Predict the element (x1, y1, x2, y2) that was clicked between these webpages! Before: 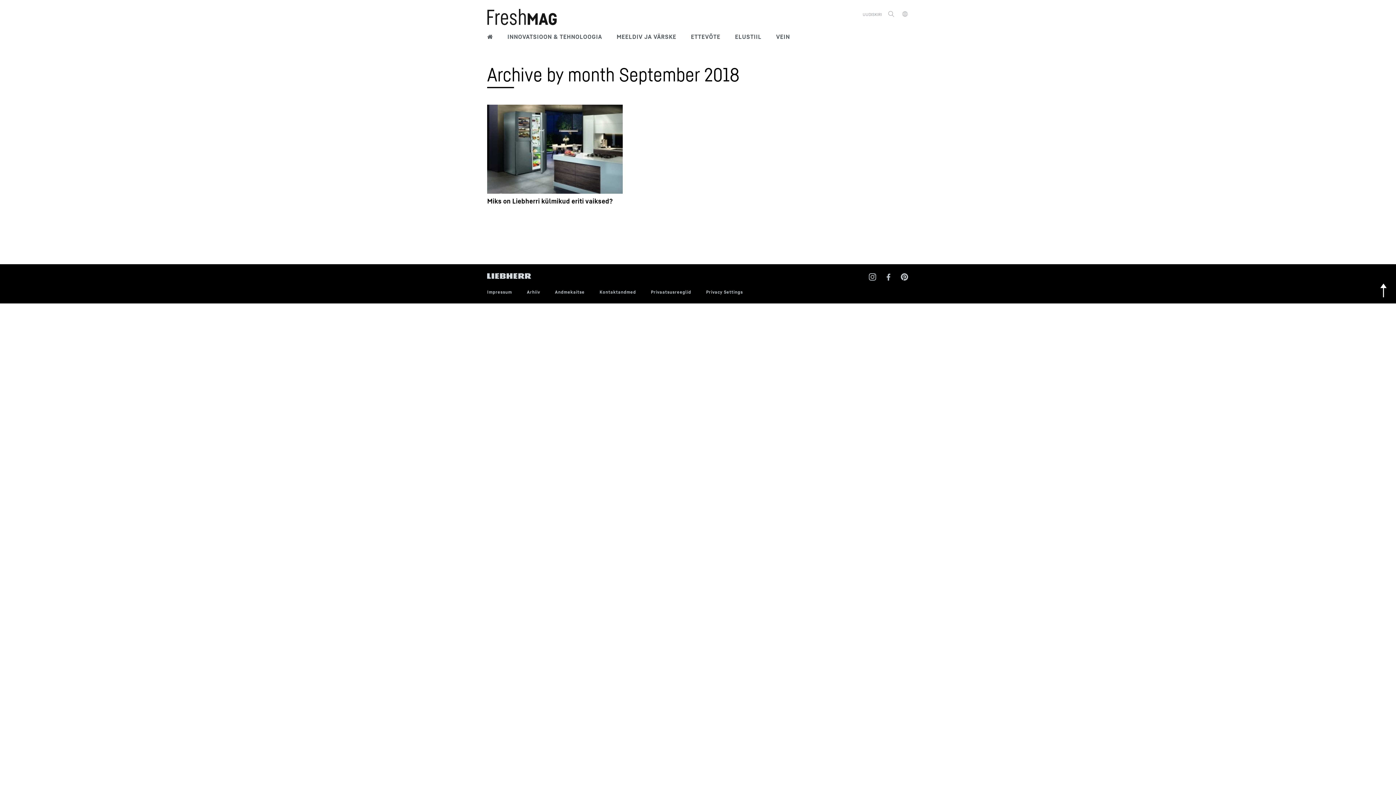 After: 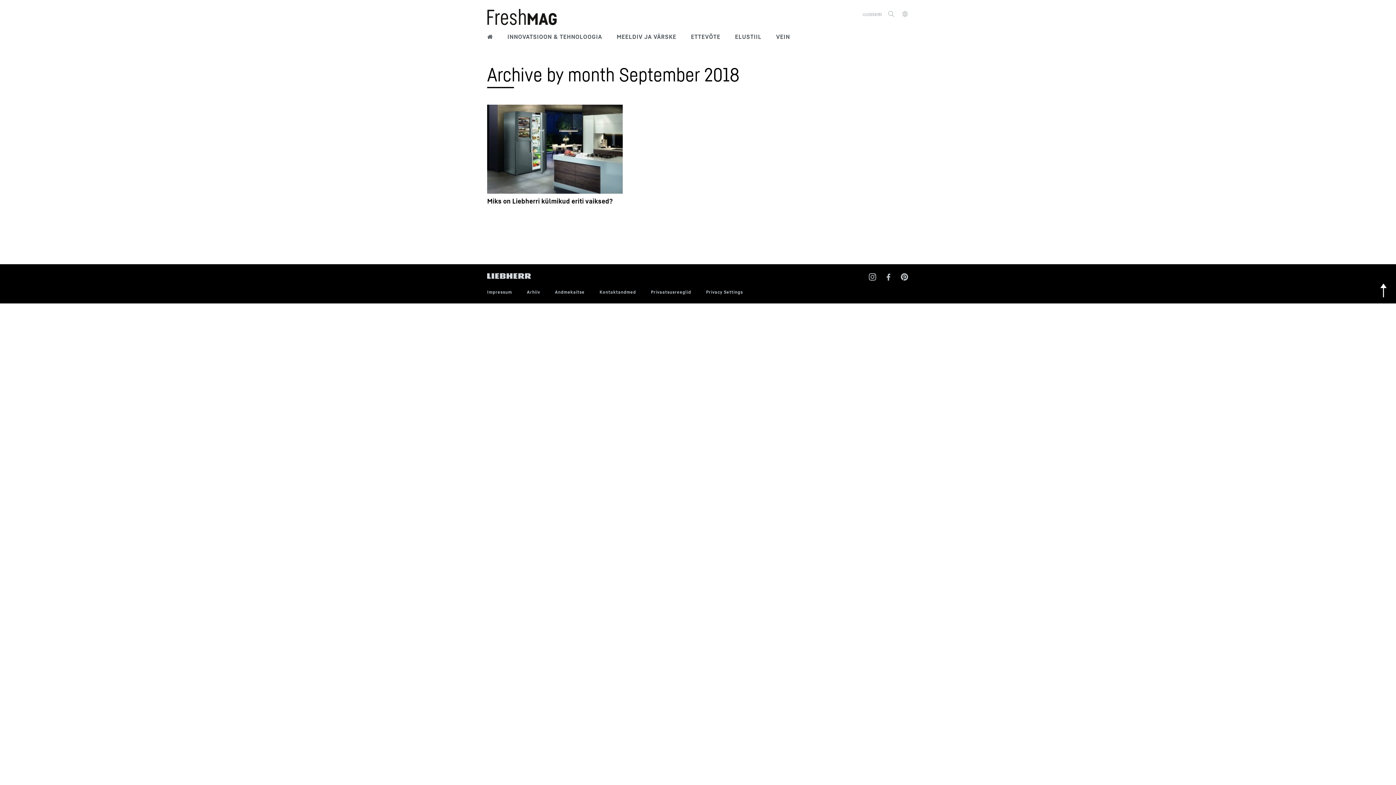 Action: bbox: (868, 271, 877, 280)